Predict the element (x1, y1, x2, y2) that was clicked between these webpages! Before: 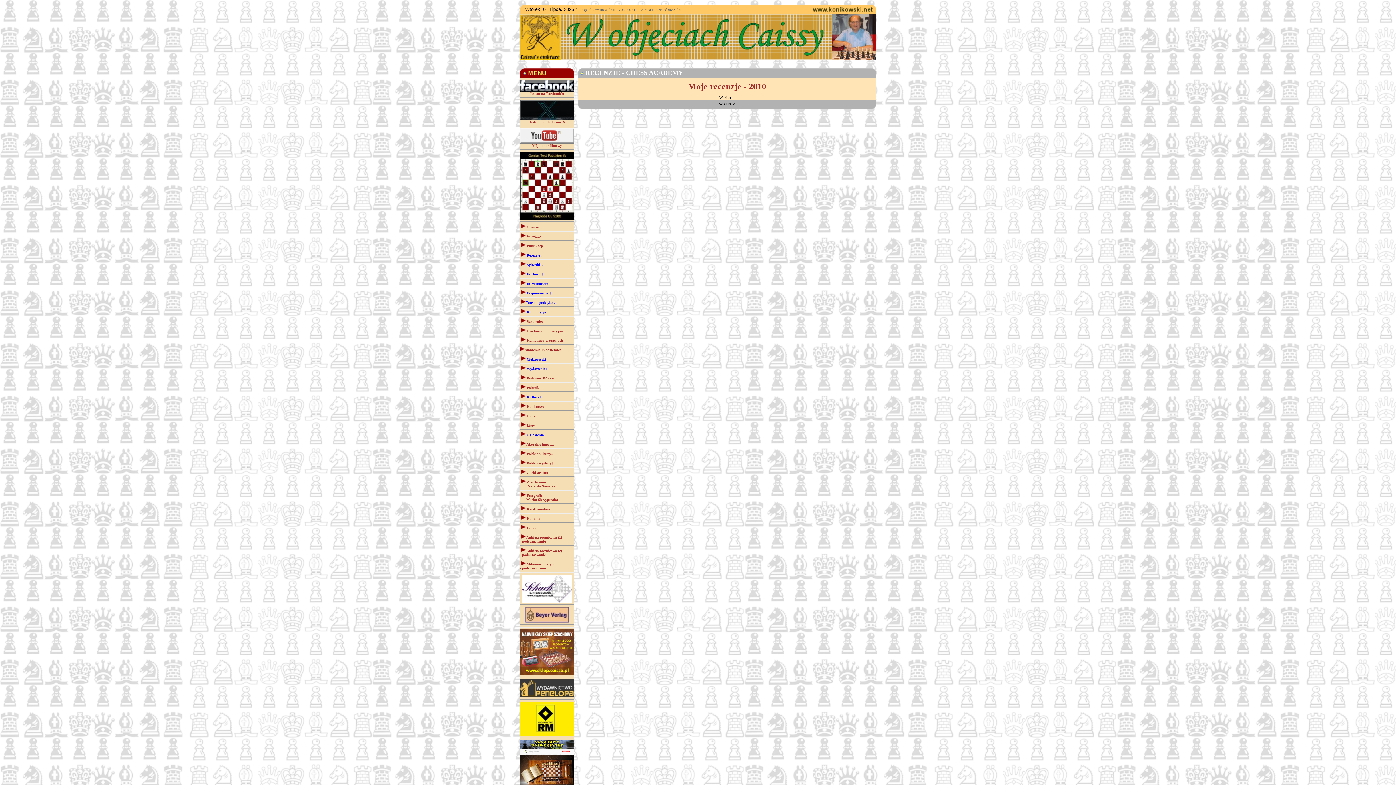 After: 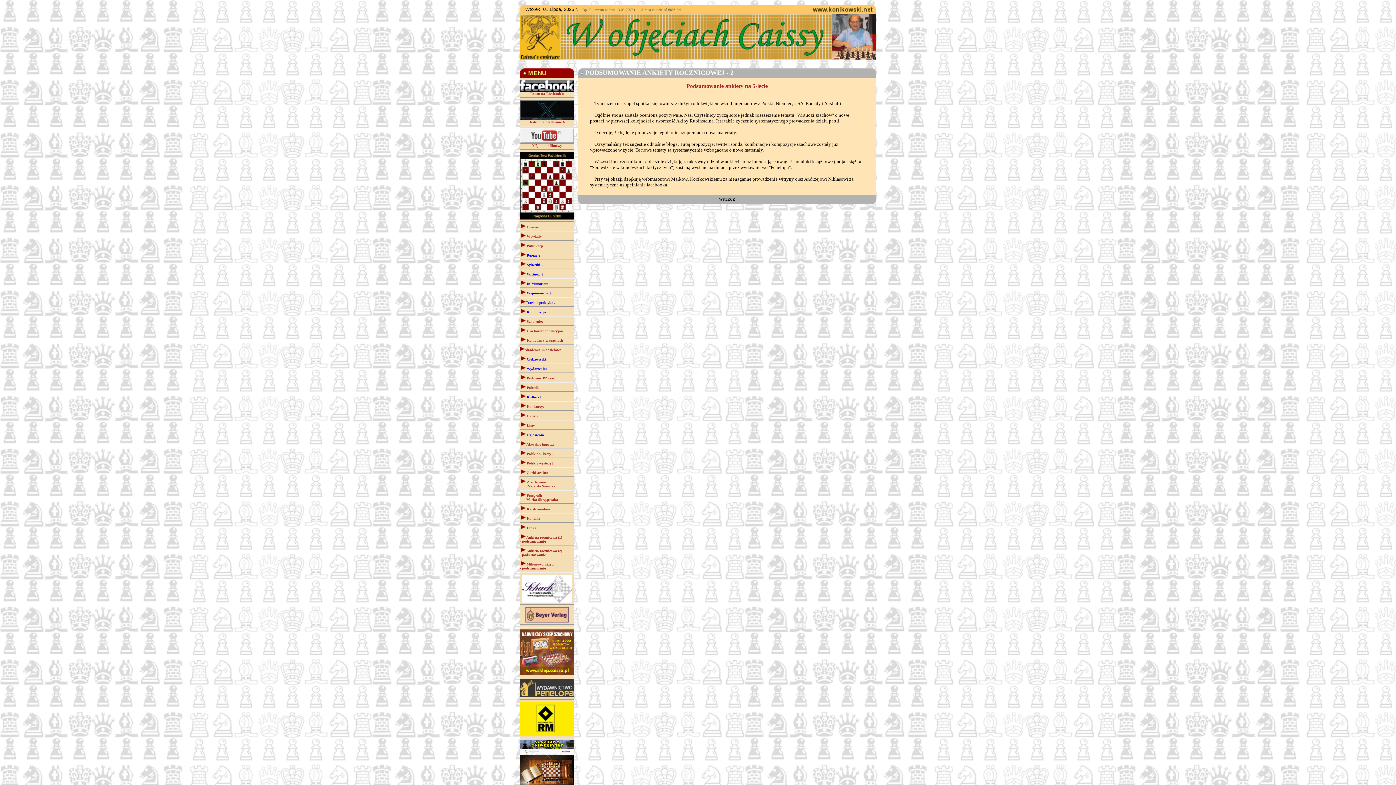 Action: bbox: (520, 549, 562, 557) label:  Ankieta rocznicowa (2)
- podsumowanie